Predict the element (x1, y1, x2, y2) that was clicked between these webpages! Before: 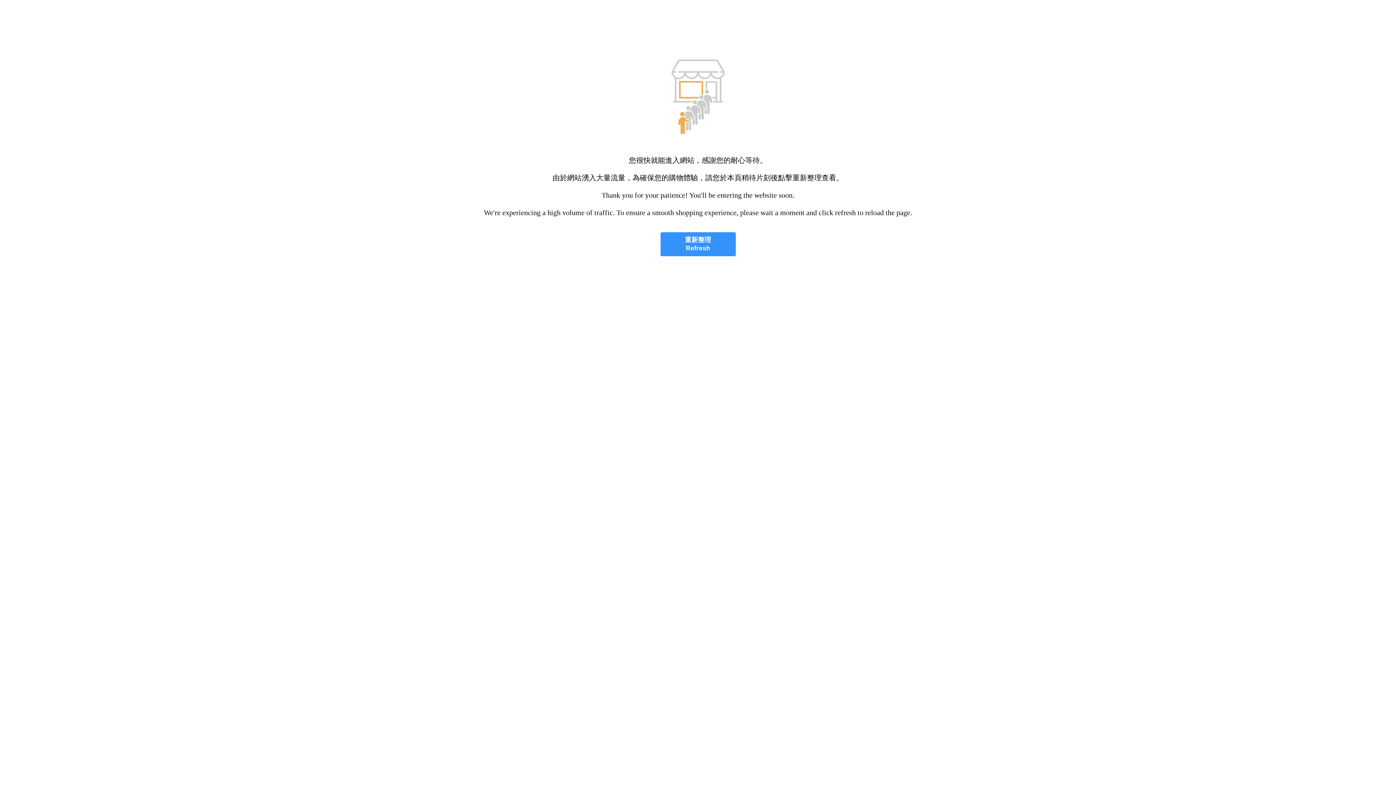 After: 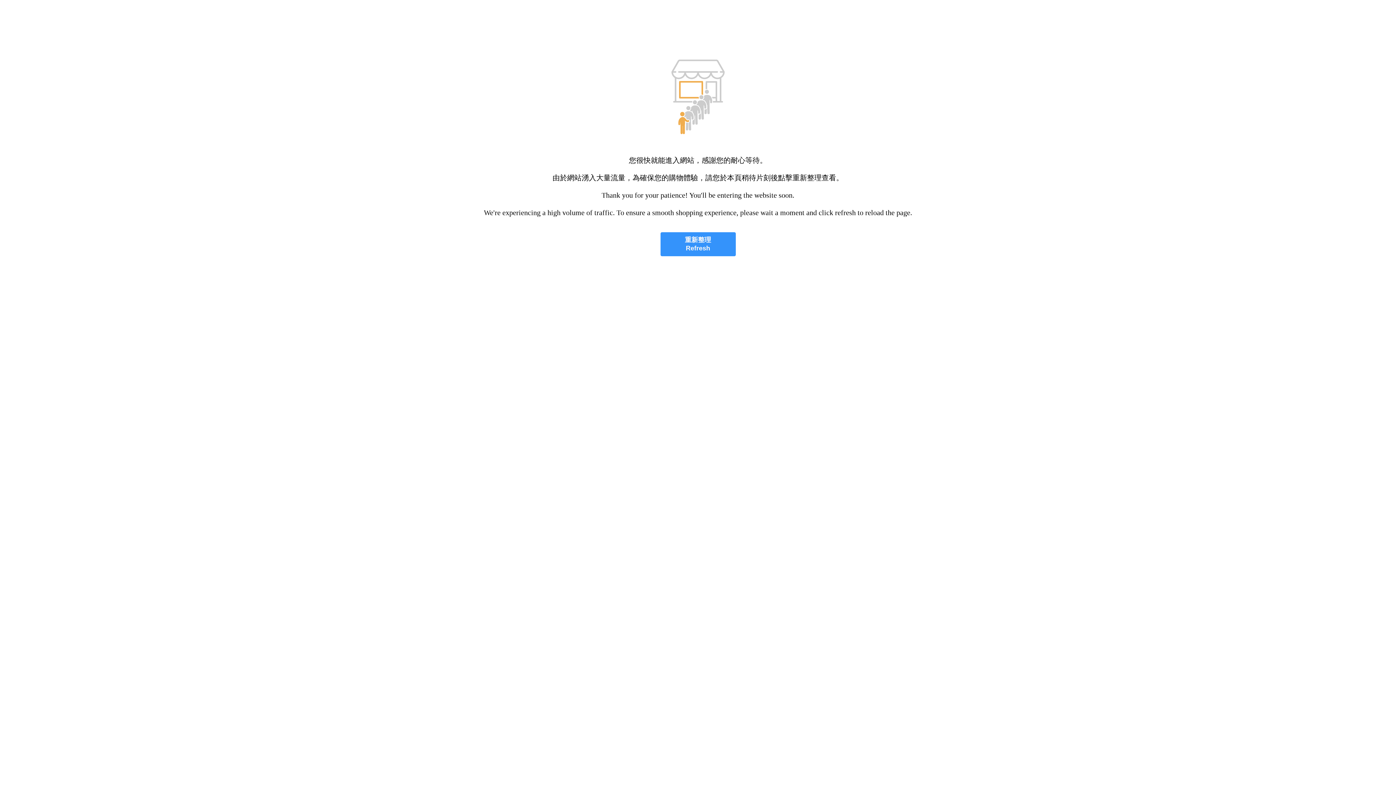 Action: label: 重新整理
Refresh bbox: (660, 232, 735, 256)